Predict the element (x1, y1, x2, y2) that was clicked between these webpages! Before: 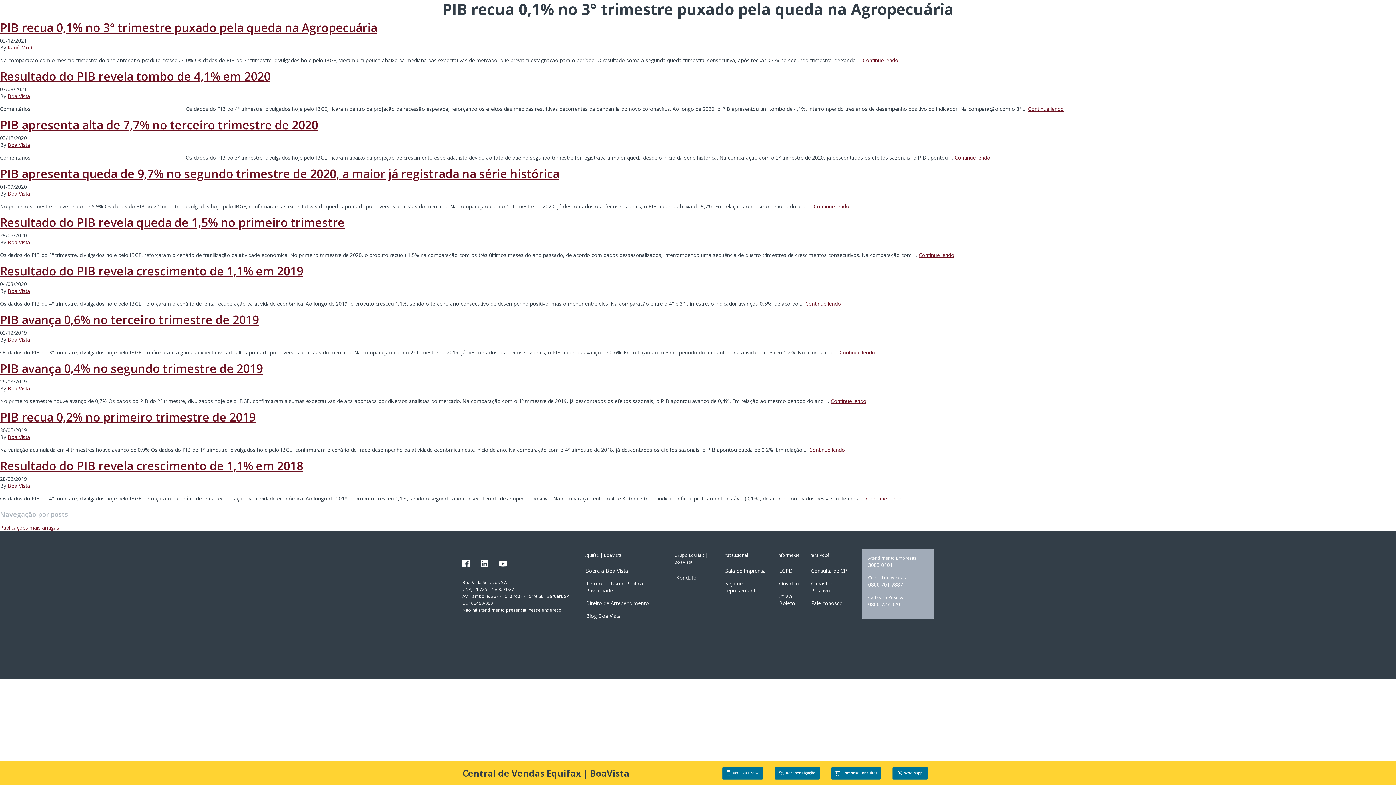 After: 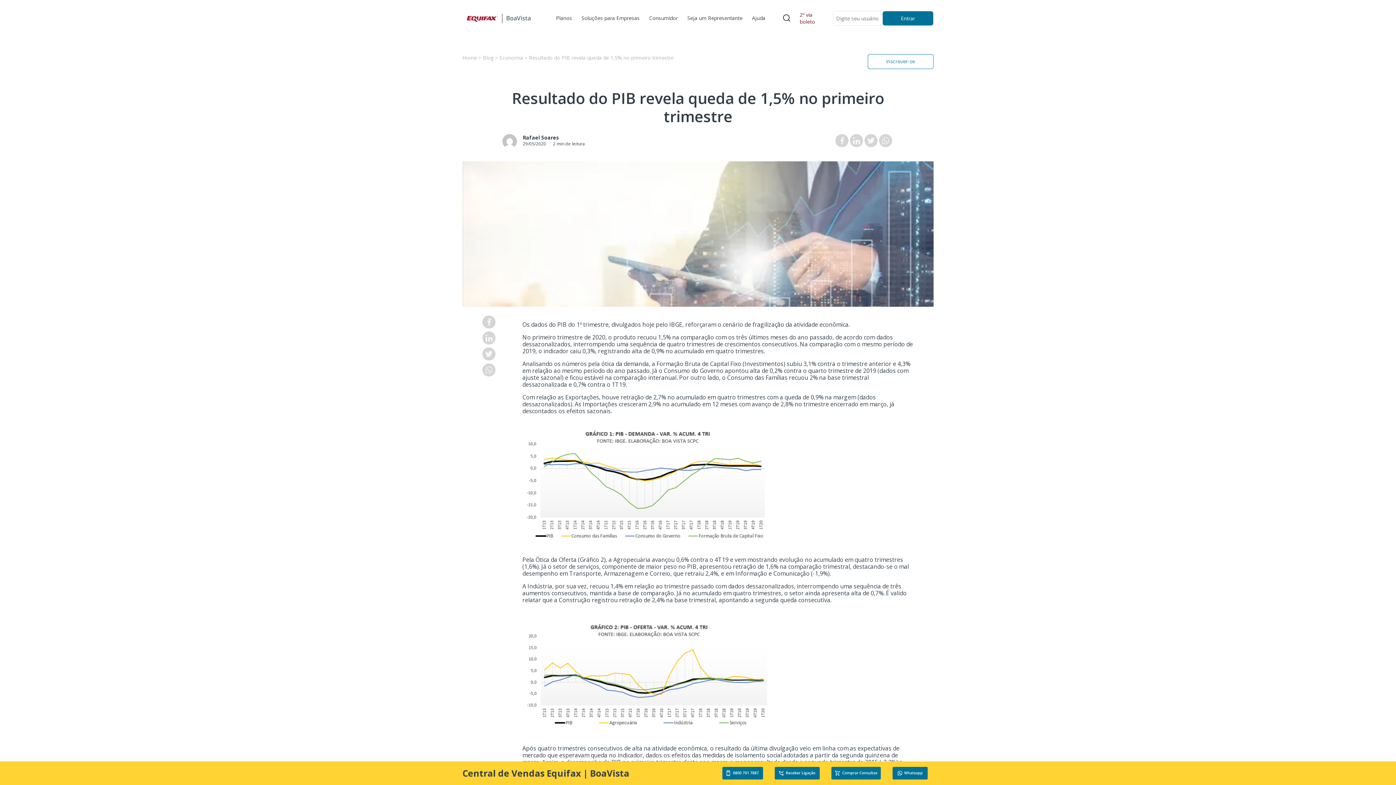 Action: bbox: (0, 214, 344, 230) label: Resultado do PIB revela queda de 1,5% no primeiro trimestre